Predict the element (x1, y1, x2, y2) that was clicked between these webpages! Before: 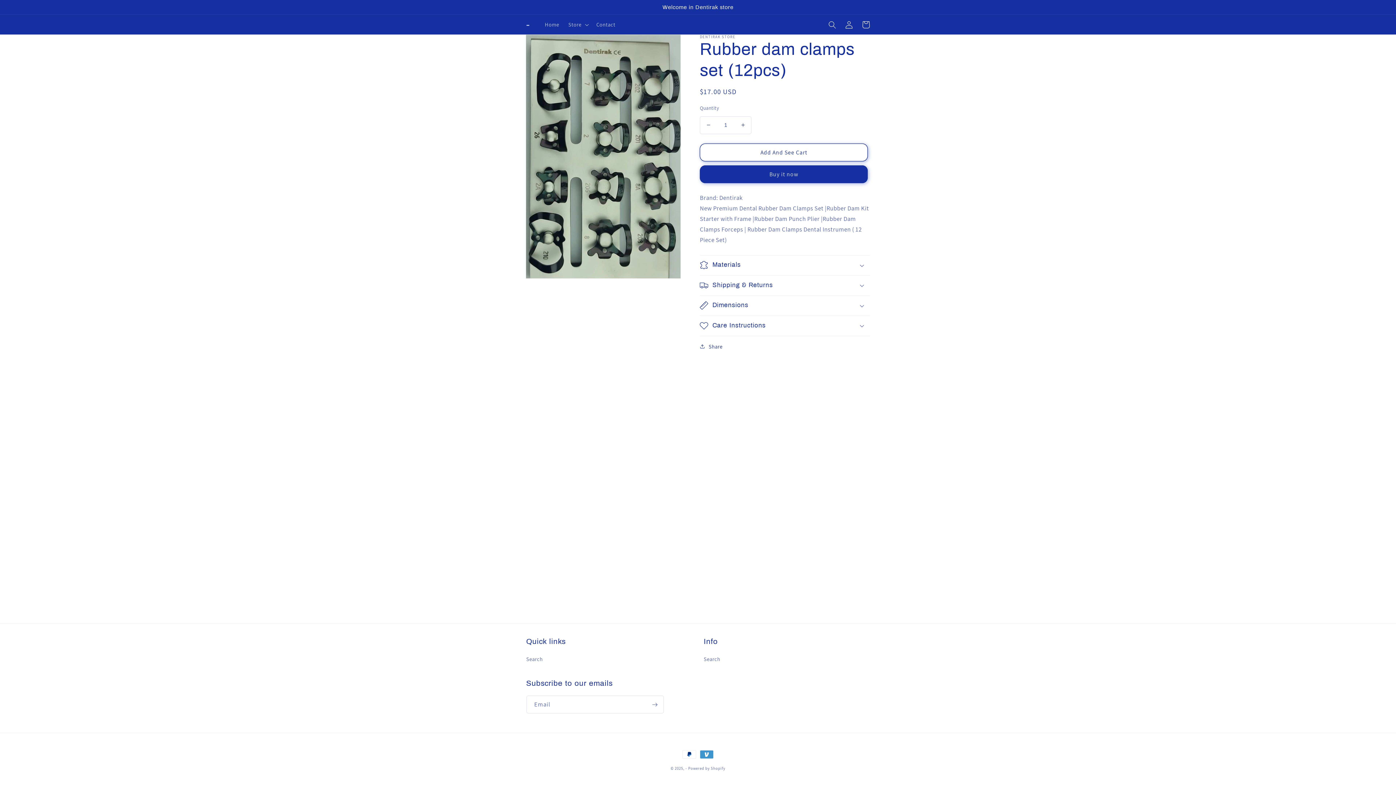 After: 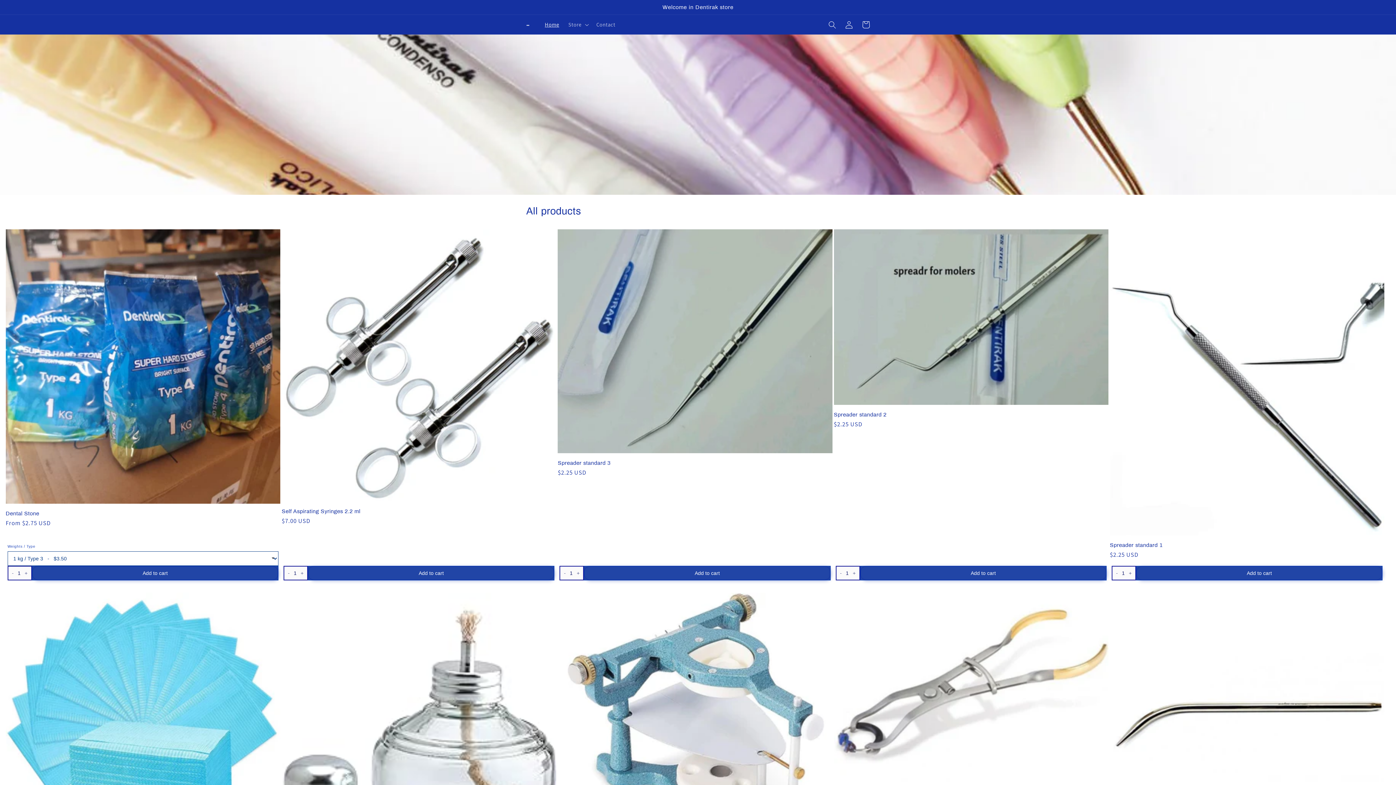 Action: bbox: (685, 766, 687, 771) label: -